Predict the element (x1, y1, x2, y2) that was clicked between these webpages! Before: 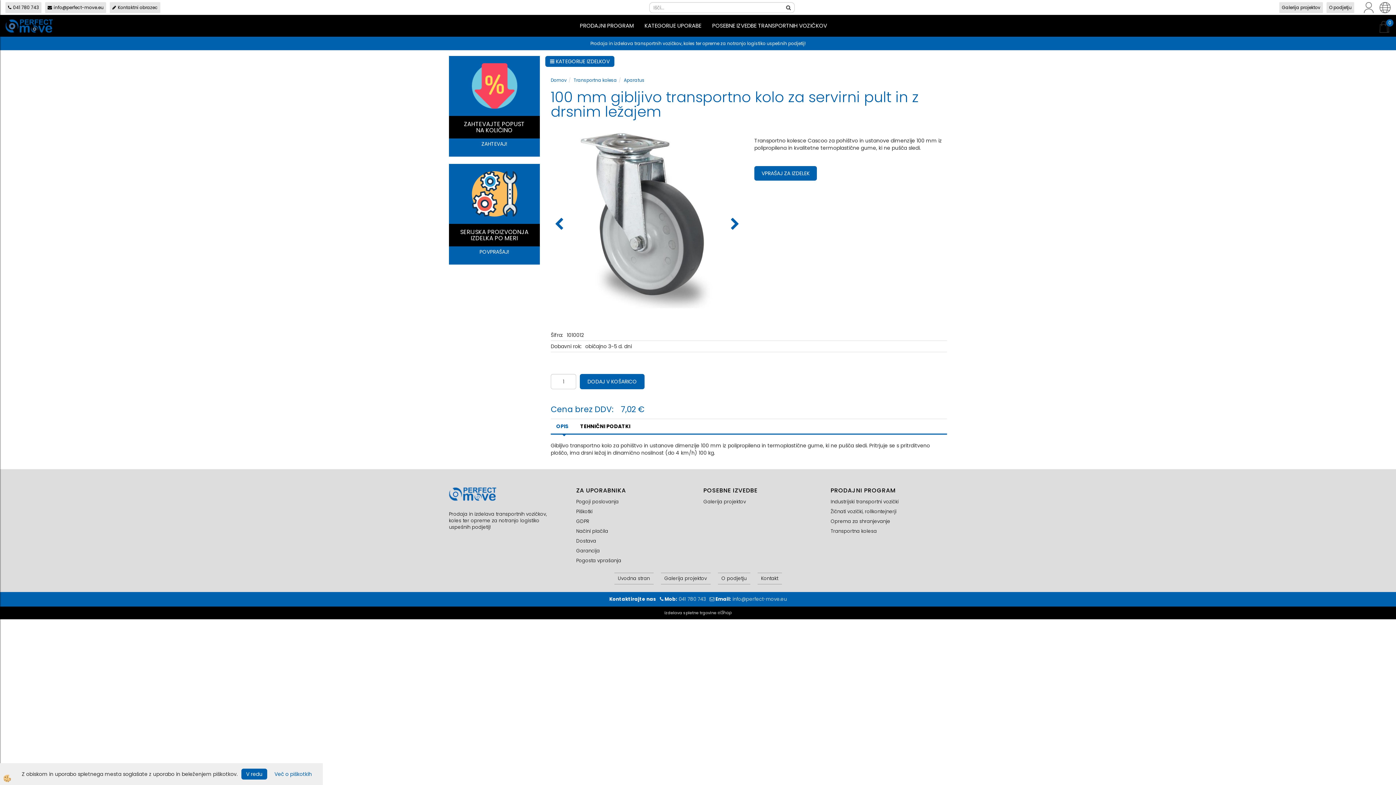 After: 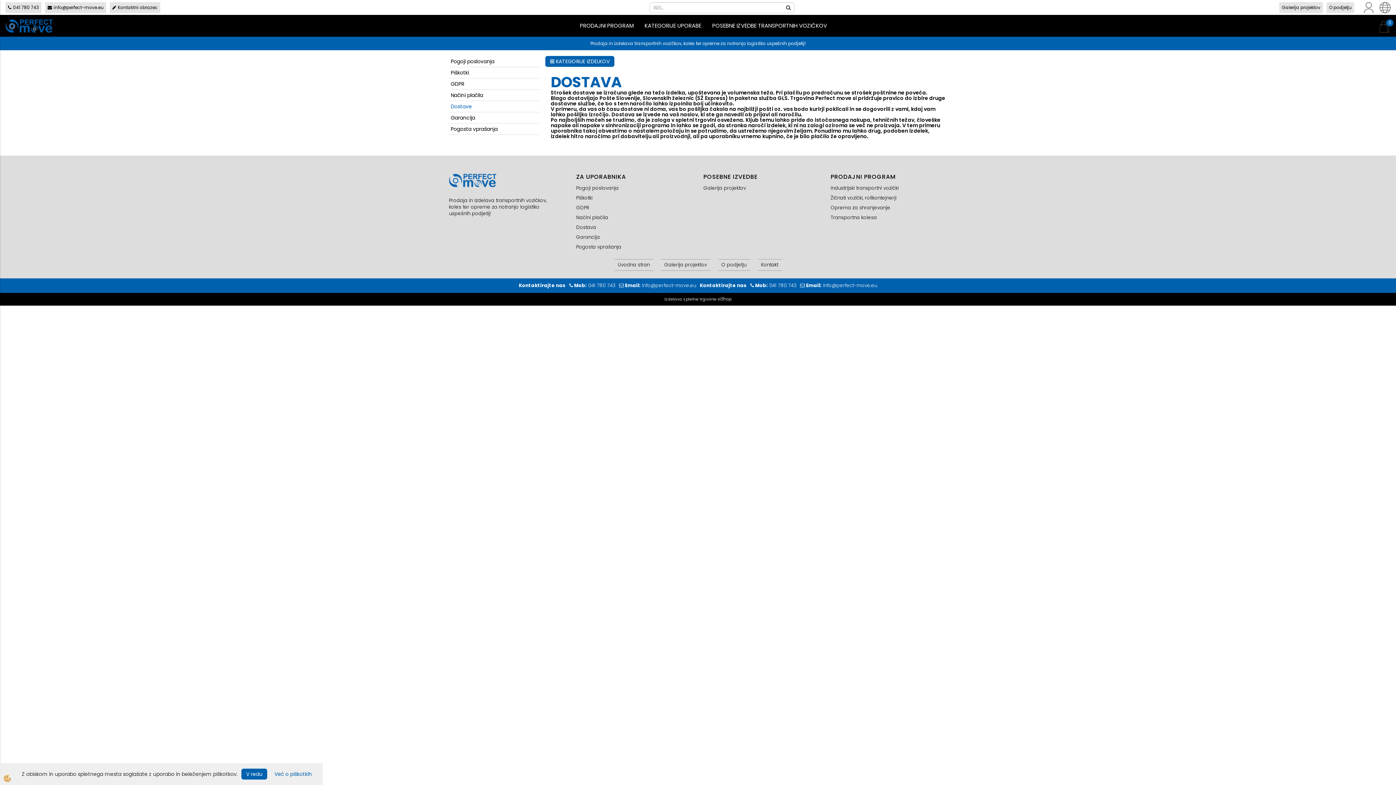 Action: bbox: (576, 536, 692, 546) label: Dostava